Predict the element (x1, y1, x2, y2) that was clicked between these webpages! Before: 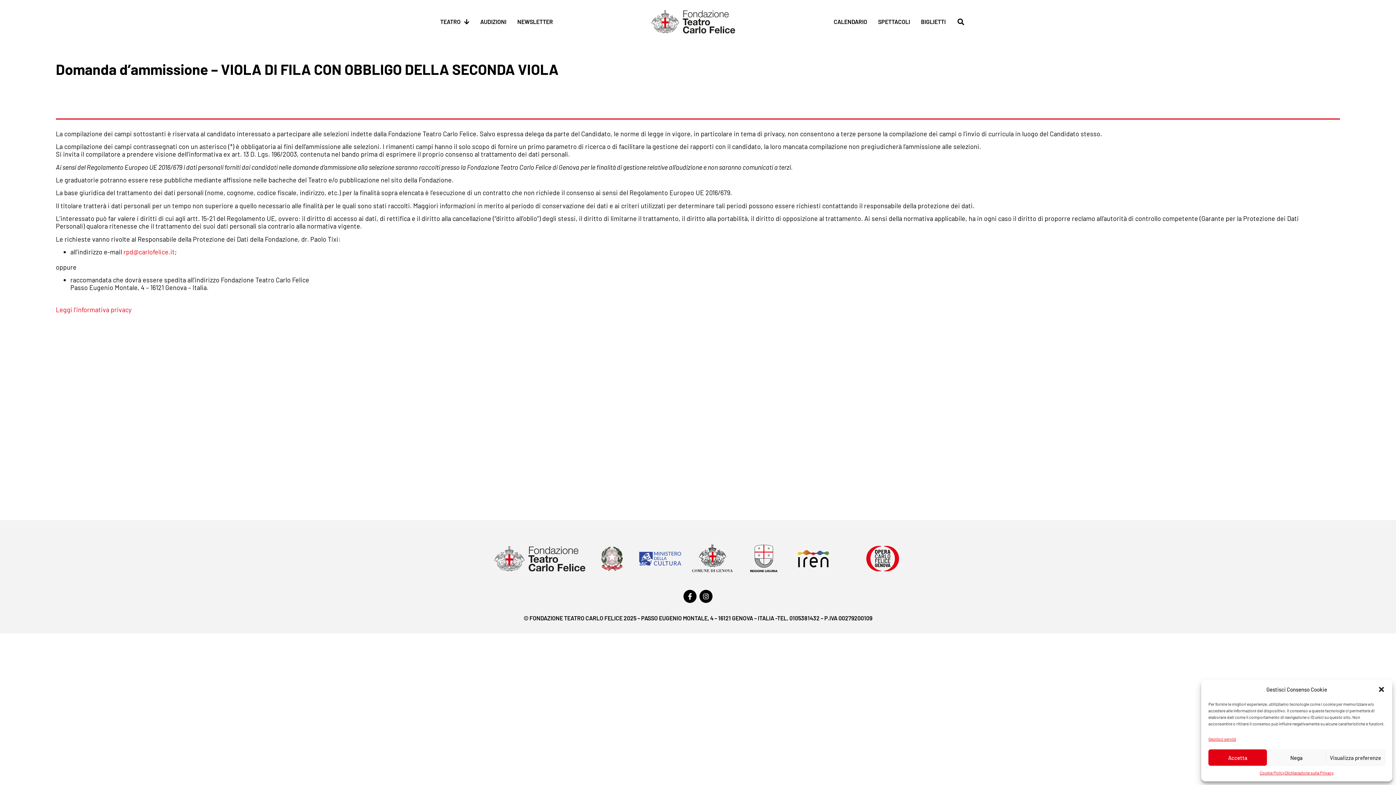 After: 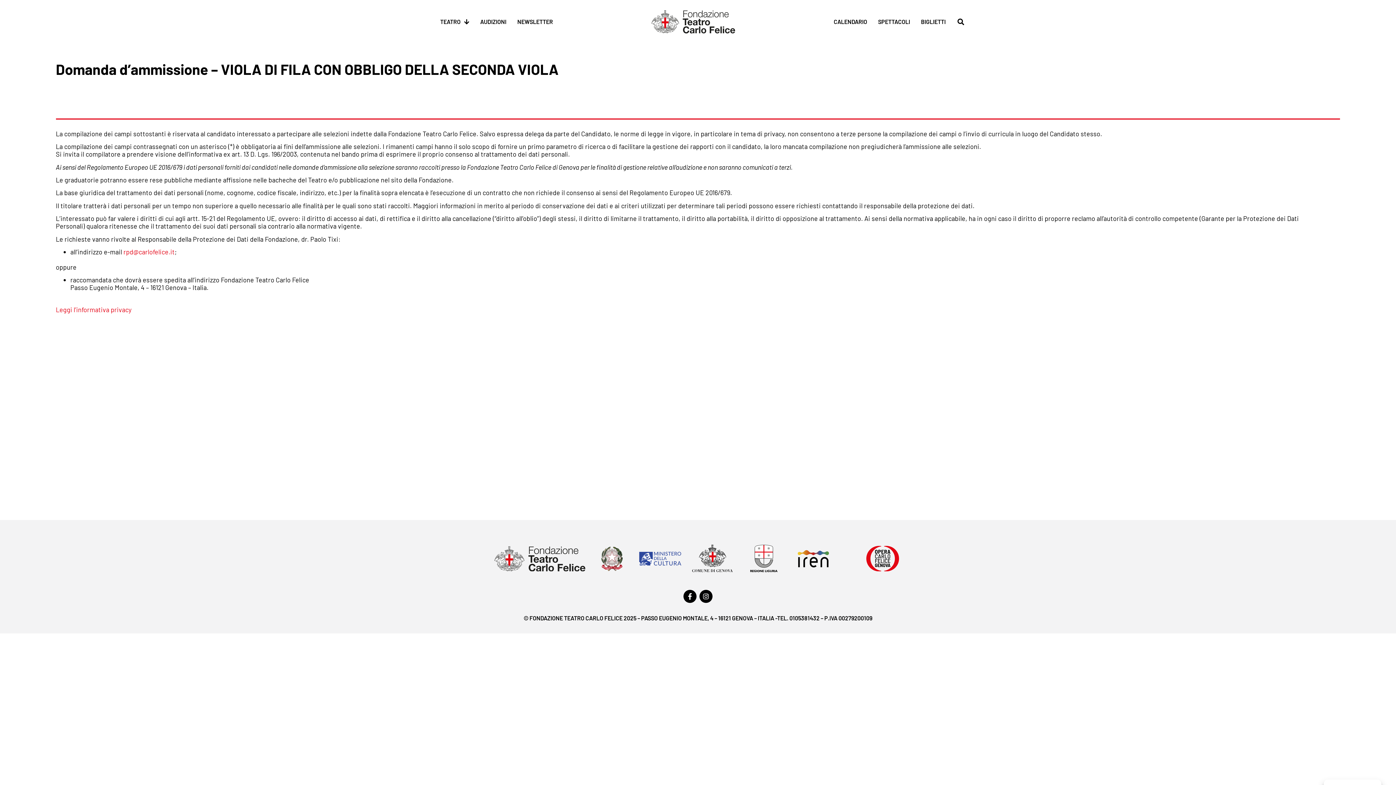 Action: bbox: (1208, 749, 1267, 766) label: Accetta